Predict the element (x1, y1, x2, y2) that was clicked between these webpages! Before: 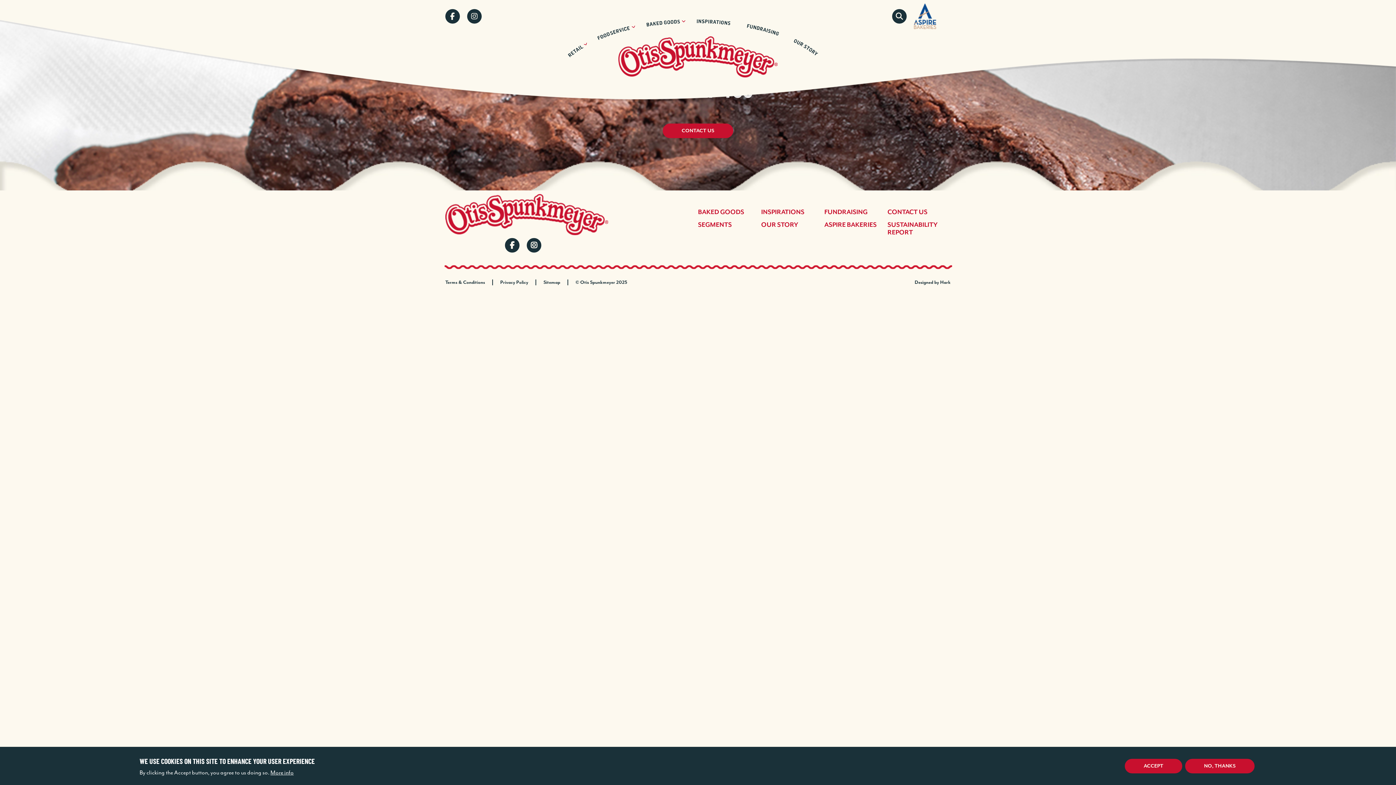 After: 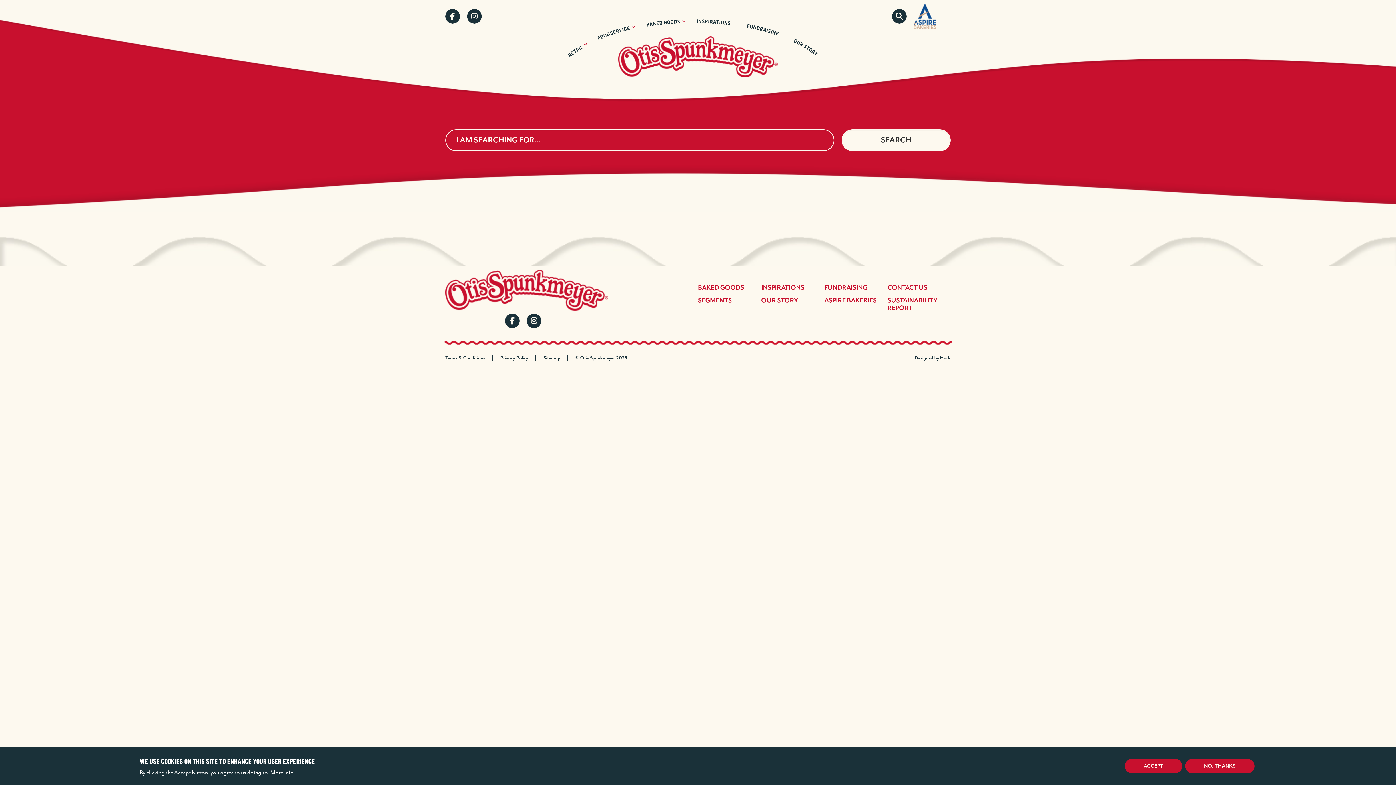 Action: label: Search bbox: (892, 9, 906, 23)